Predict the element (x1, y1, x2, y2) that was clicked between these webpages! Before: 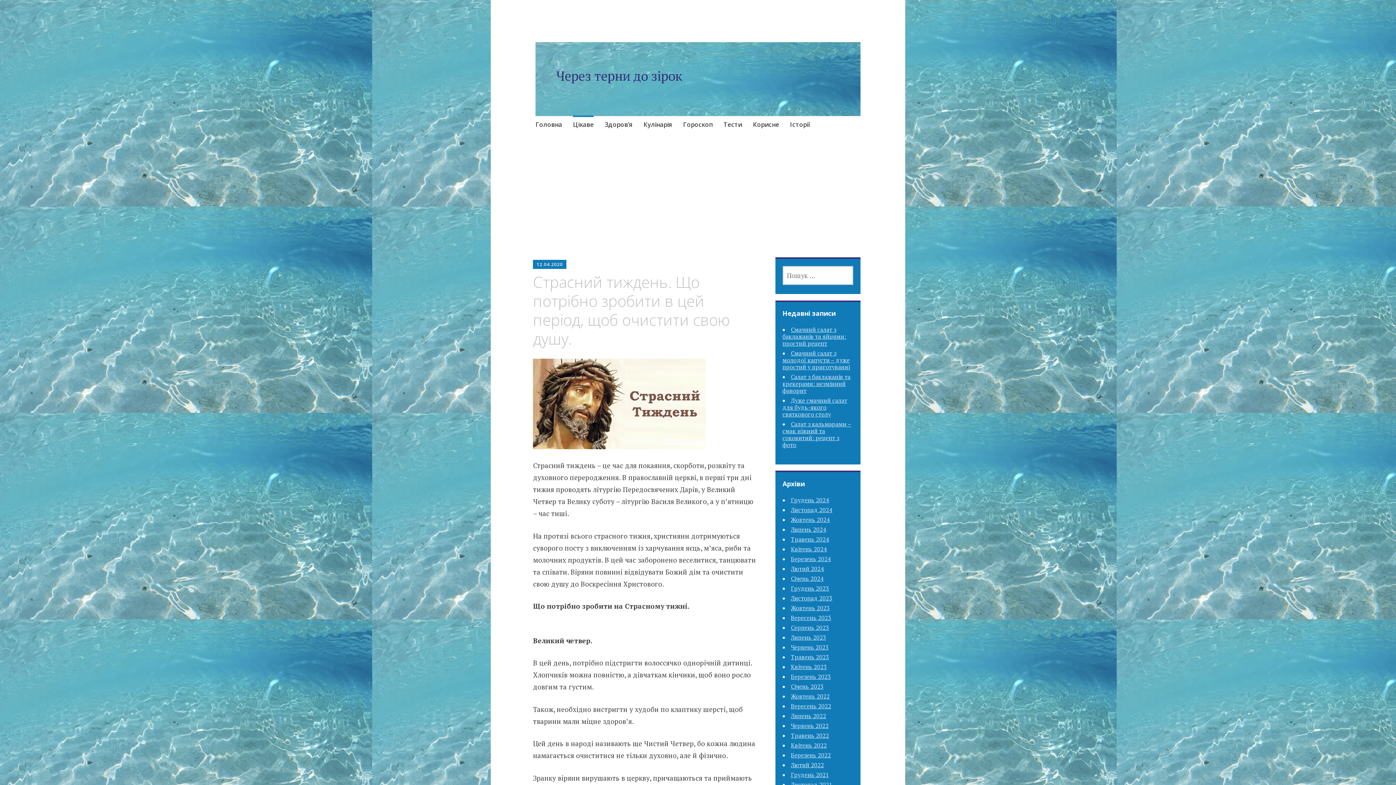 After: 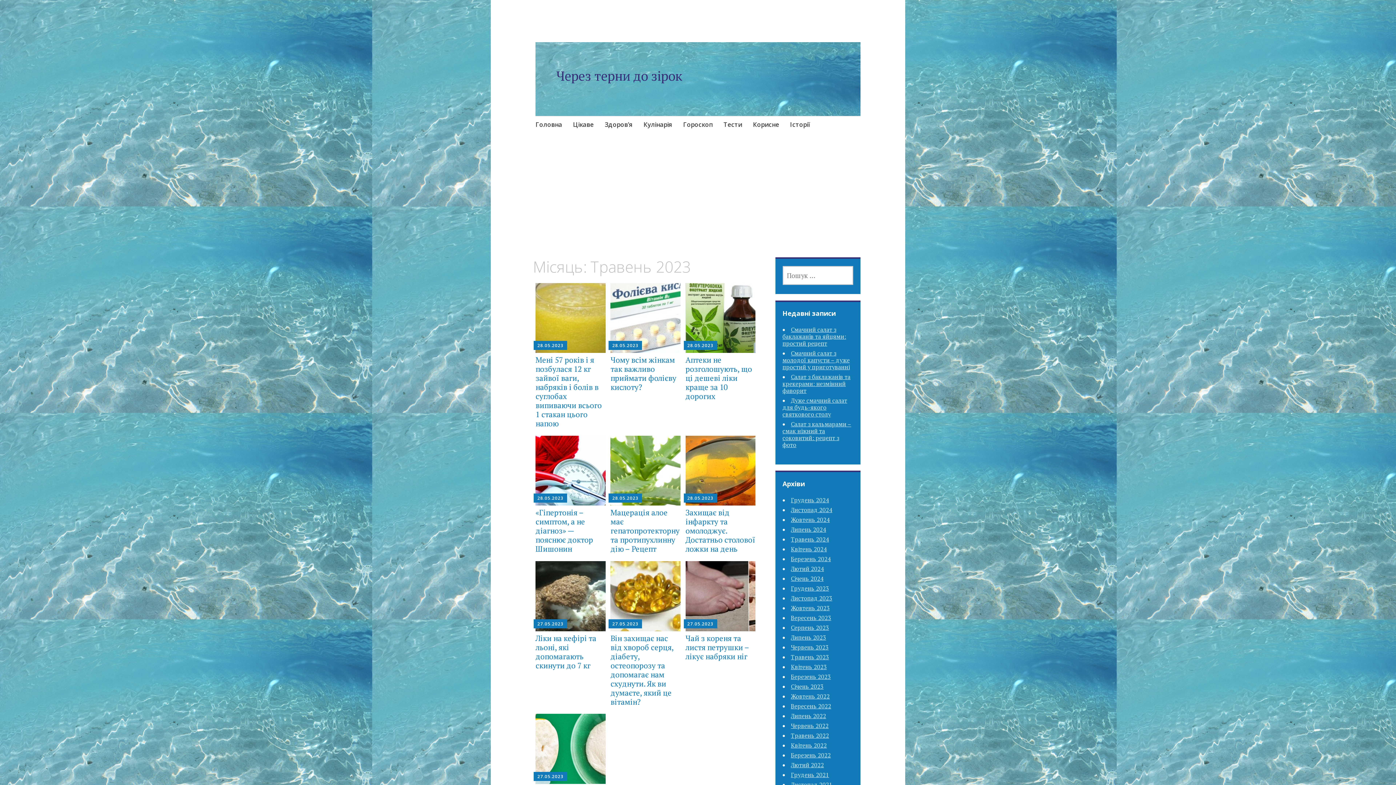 Action: bbox: (791, 653, 829, 661) label: Травень 2023